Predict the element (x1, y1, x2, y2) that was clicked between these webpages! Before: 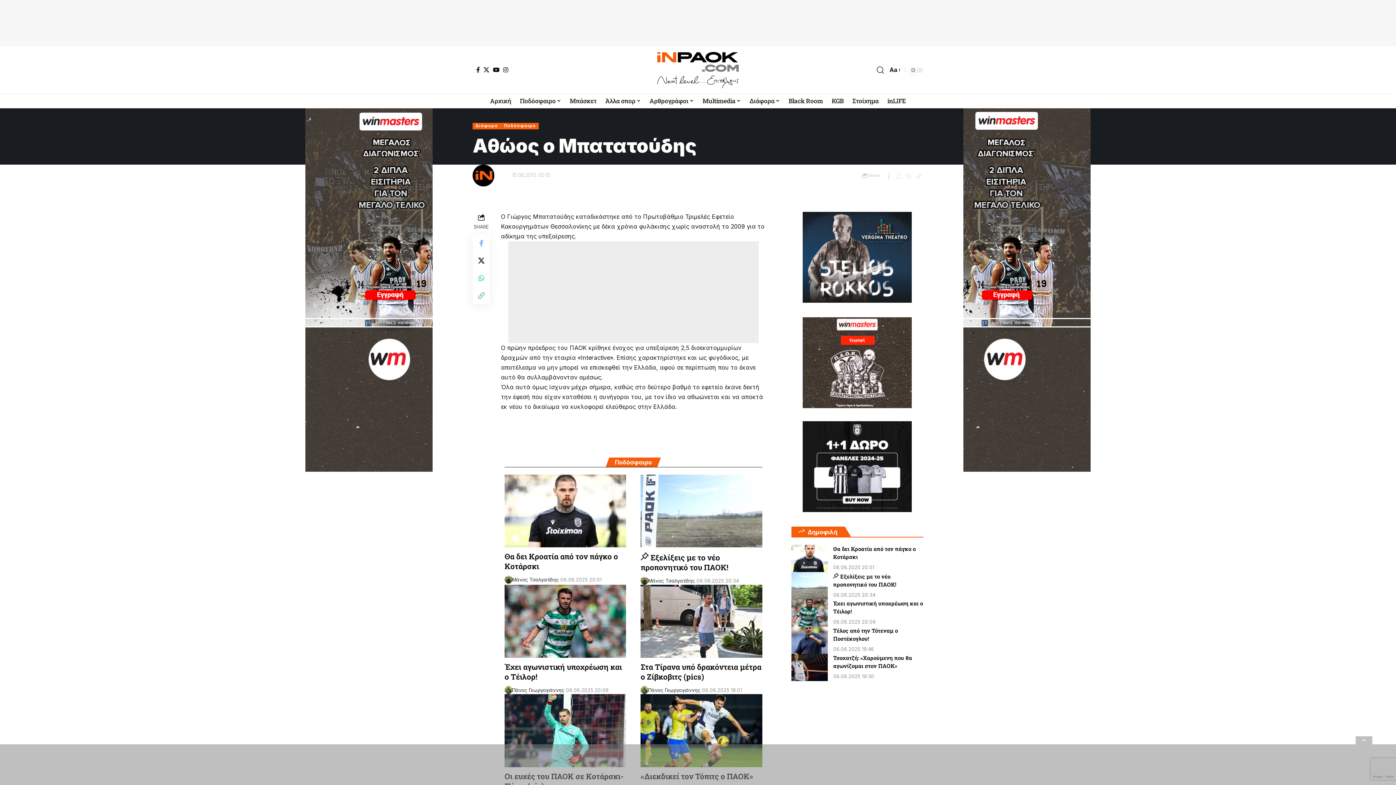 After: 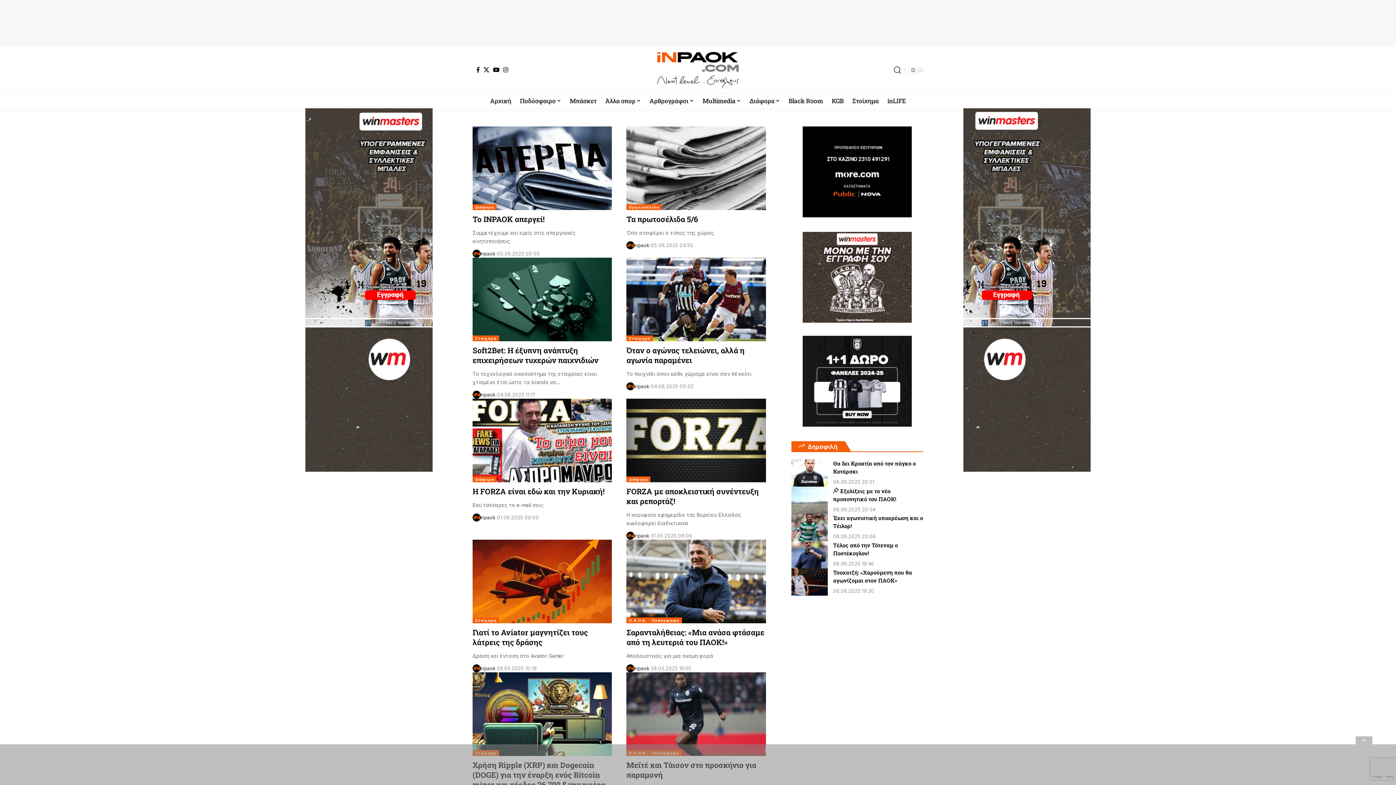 Action: label: Visit posts by inpaok bbox: (472, 164, 494, 186)